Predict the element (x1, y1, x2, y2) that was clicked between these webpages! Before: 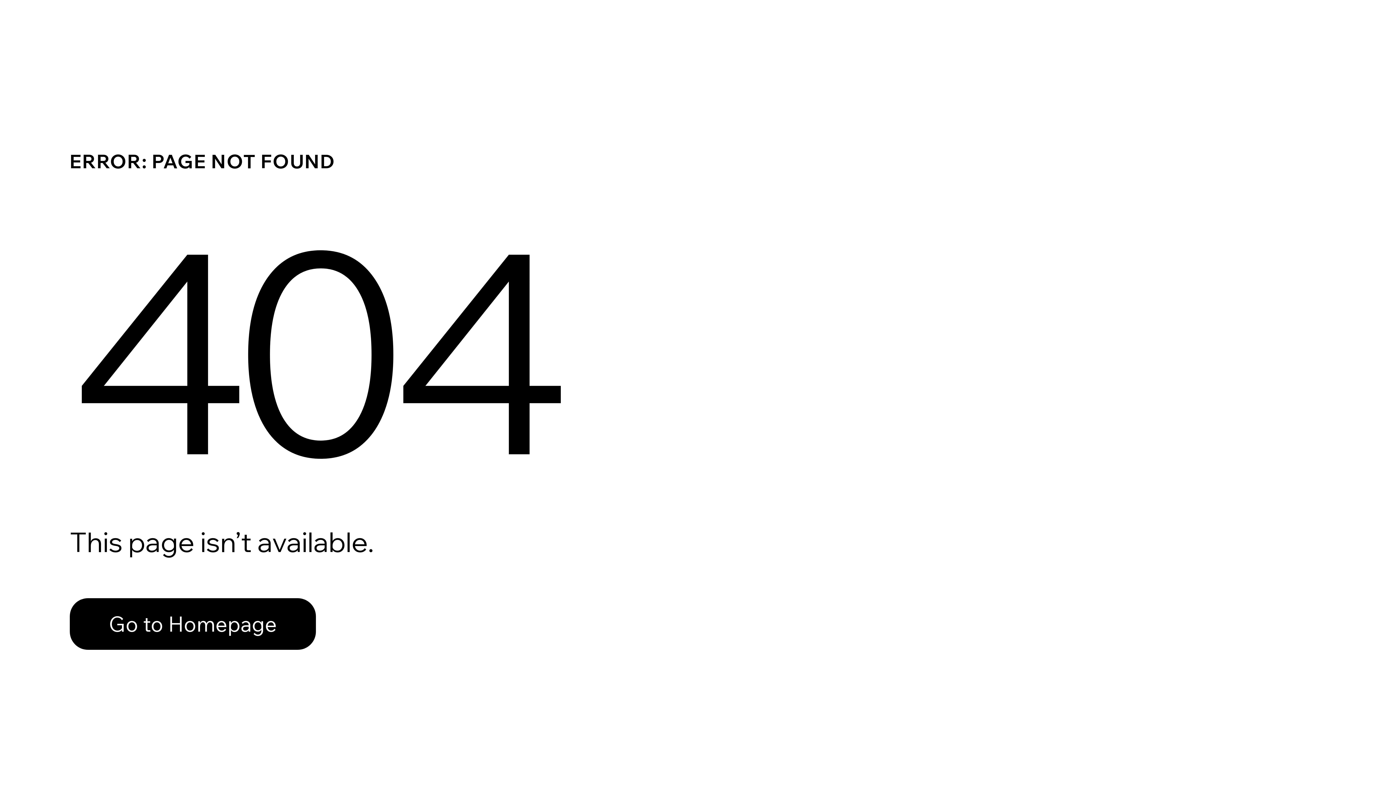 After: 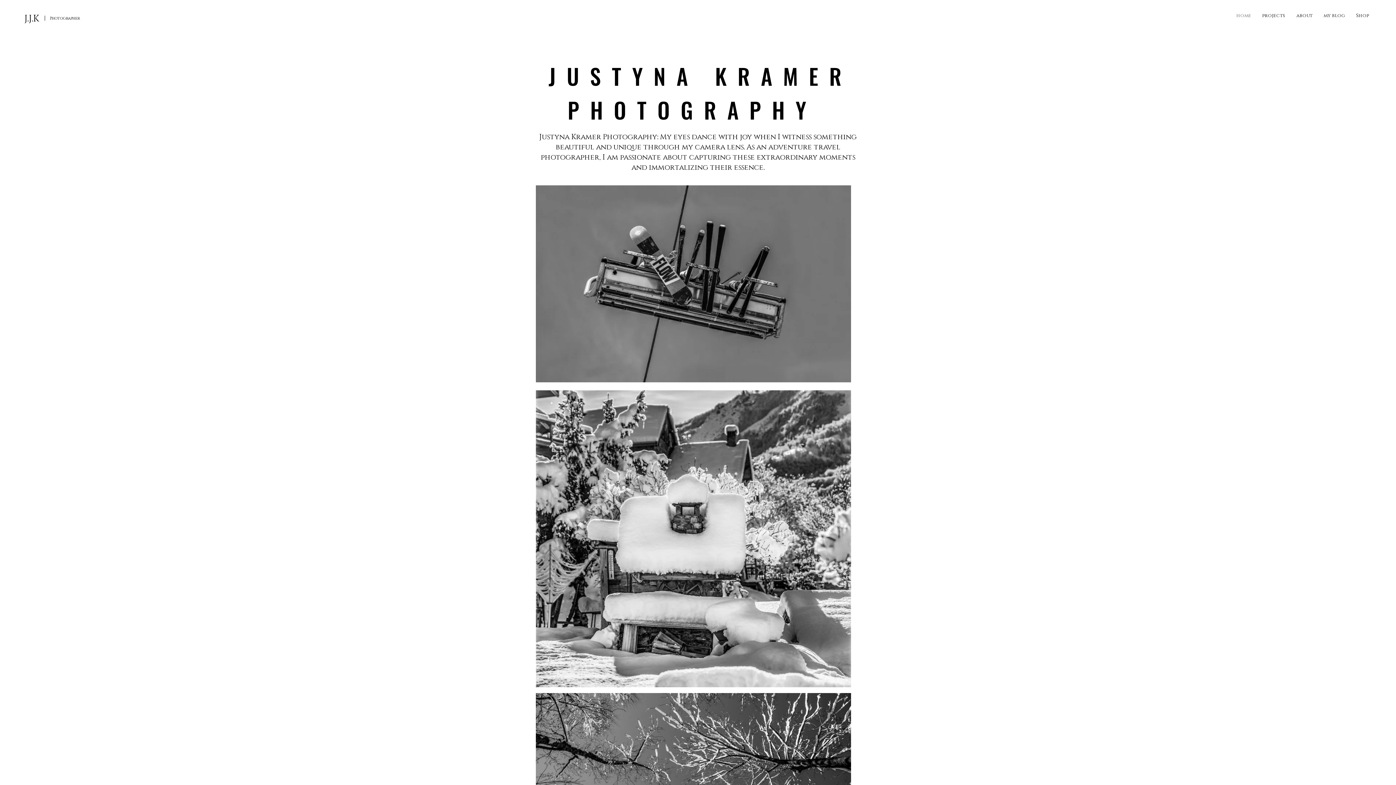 Action: bbox: (69, 598, 316, 650) label: Go to Homepage